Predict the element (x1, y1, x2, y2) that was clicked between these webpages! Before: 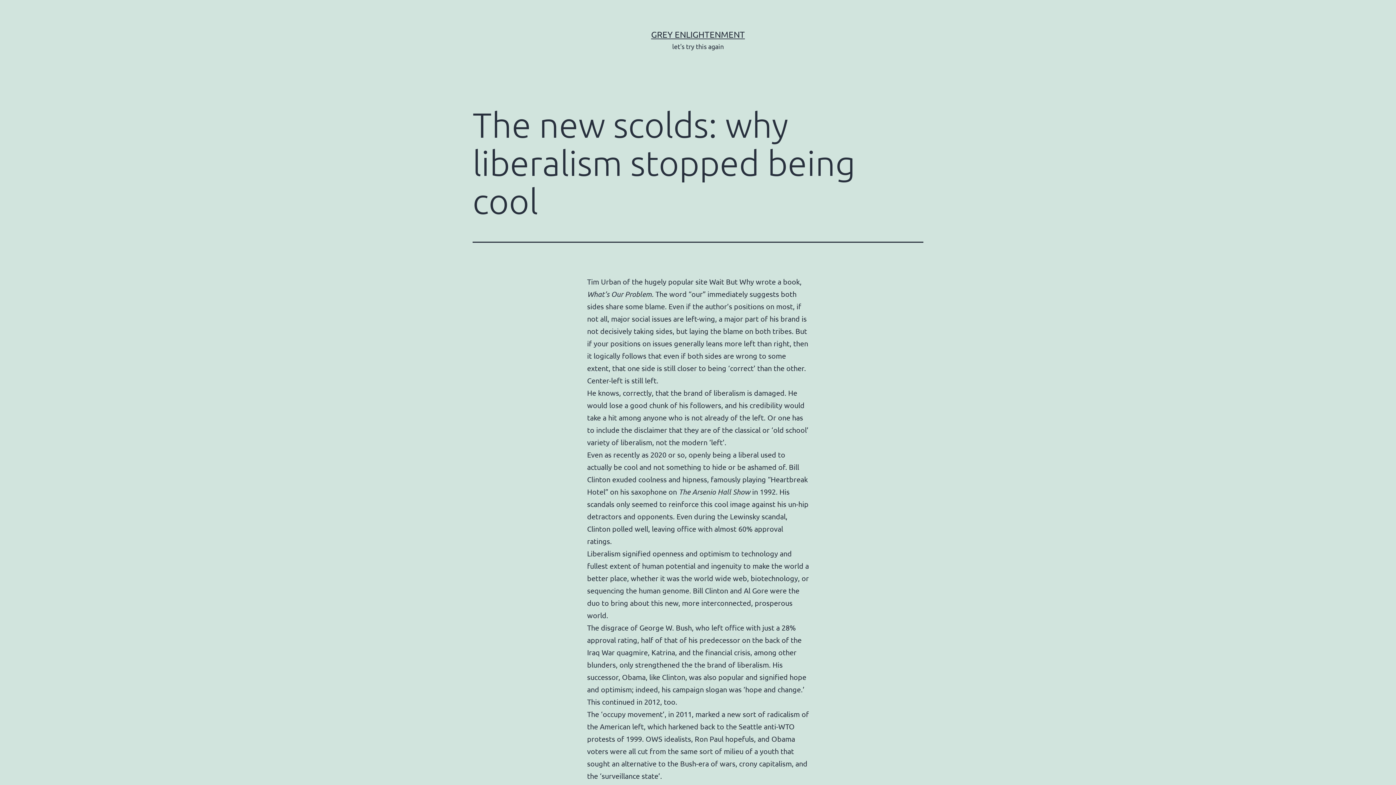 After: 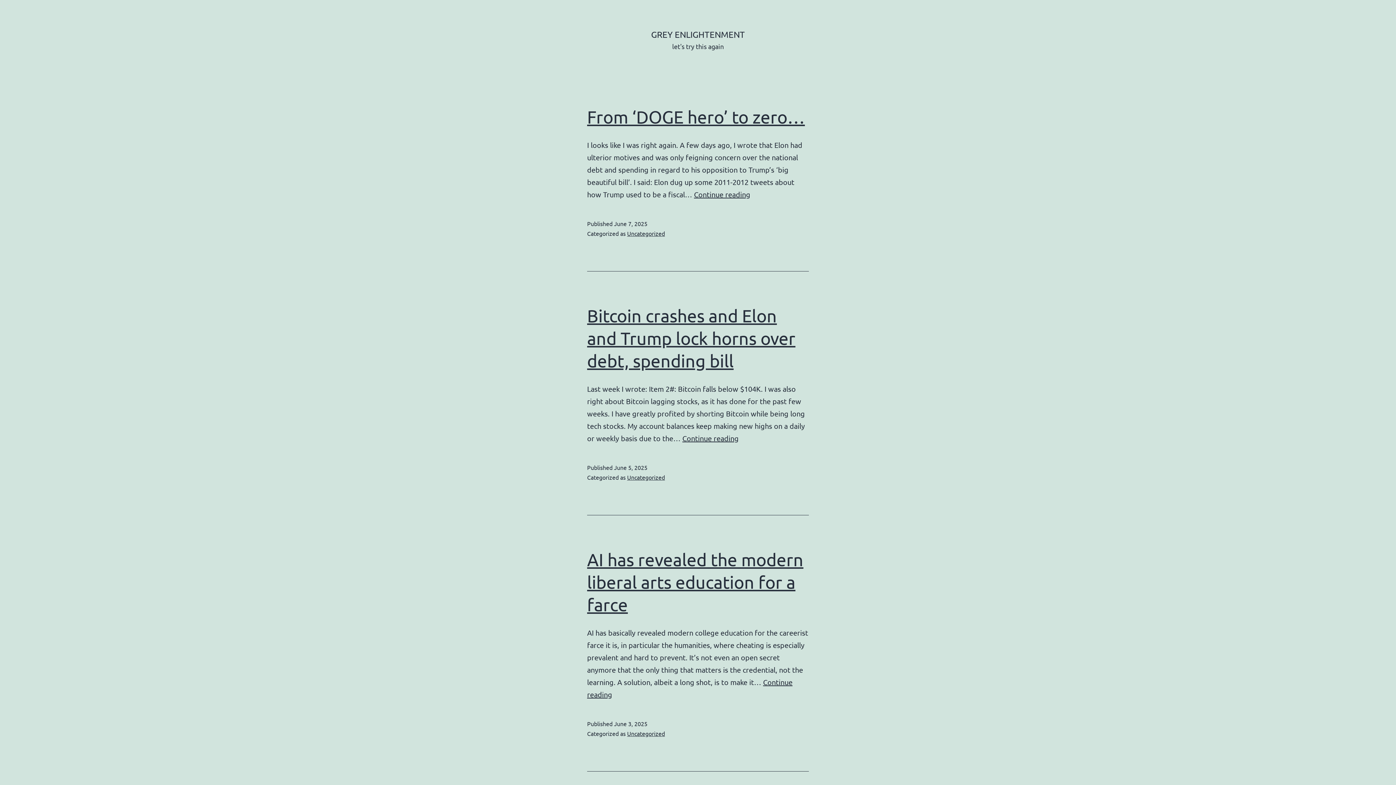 Action: label: GREY ENLIGHTENMENT bbox: (651, 29, 745, 39)